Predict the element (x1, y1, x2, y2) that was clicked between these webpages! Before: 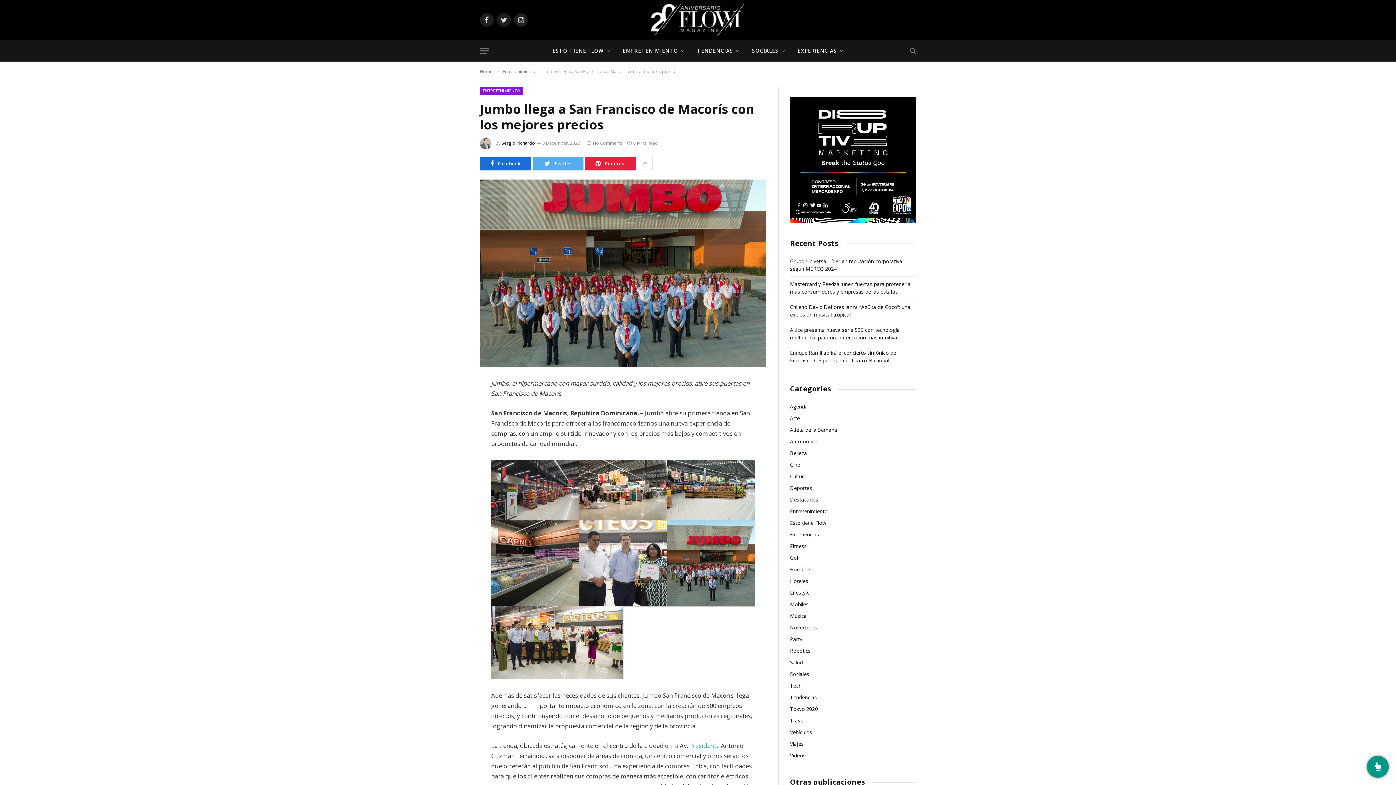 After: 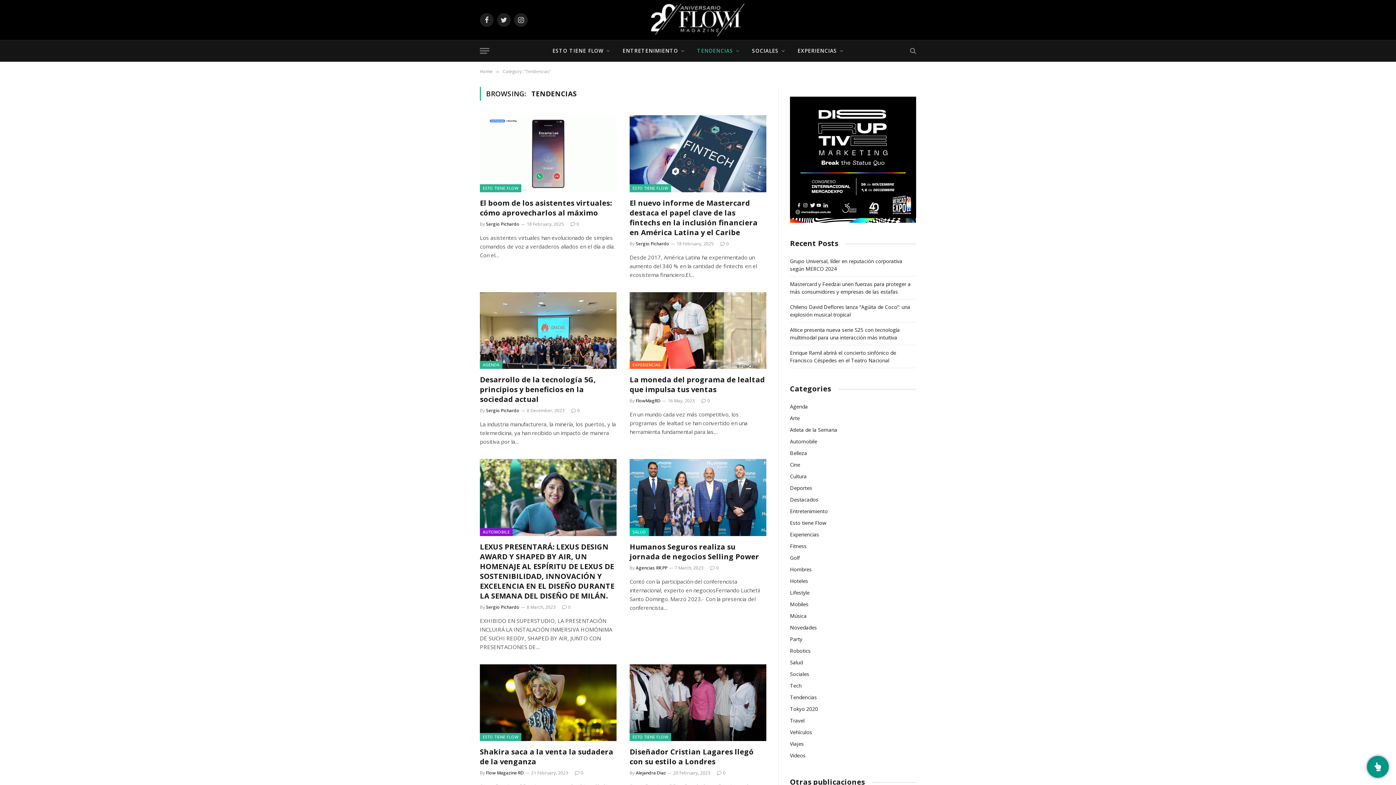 Action: bbox: (691, 40, 746, 61) label: TENDENCIAS